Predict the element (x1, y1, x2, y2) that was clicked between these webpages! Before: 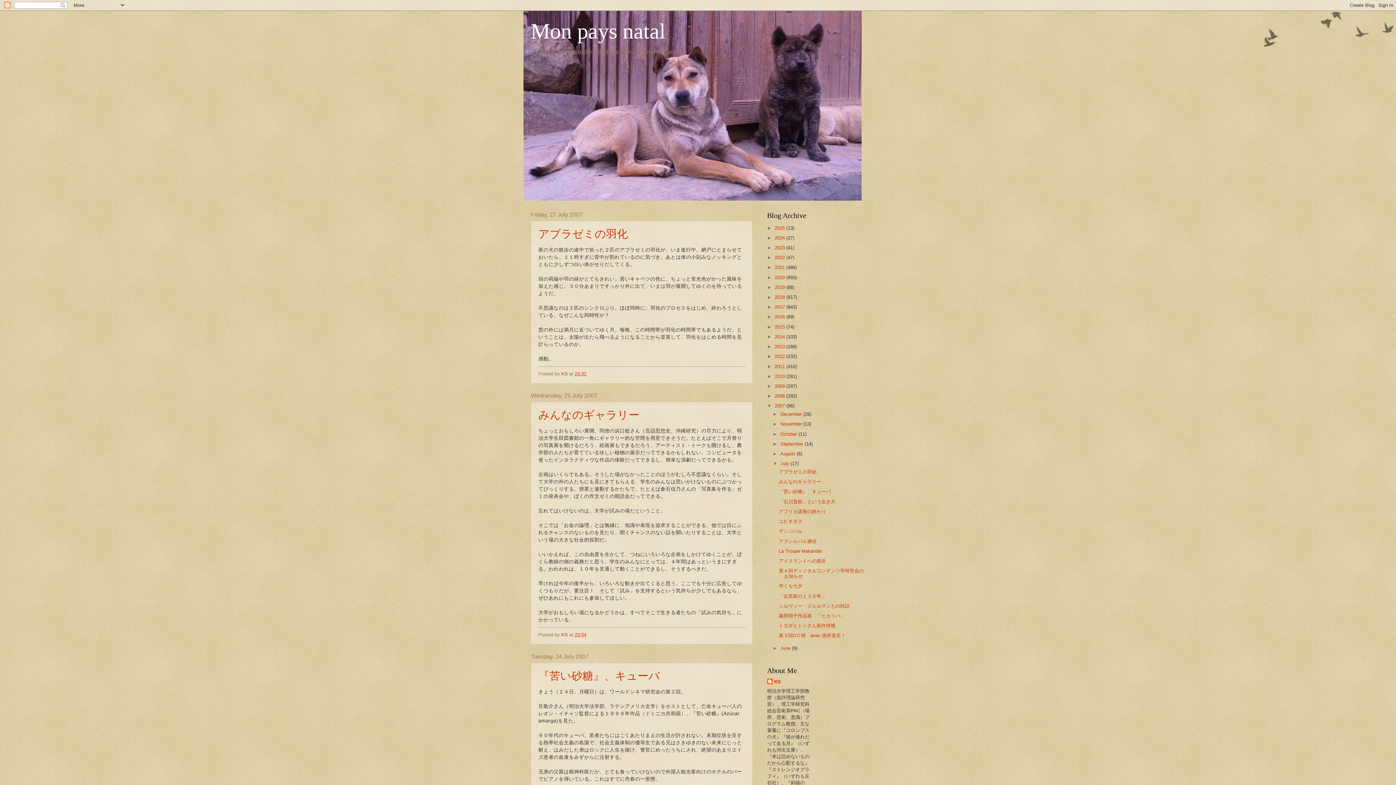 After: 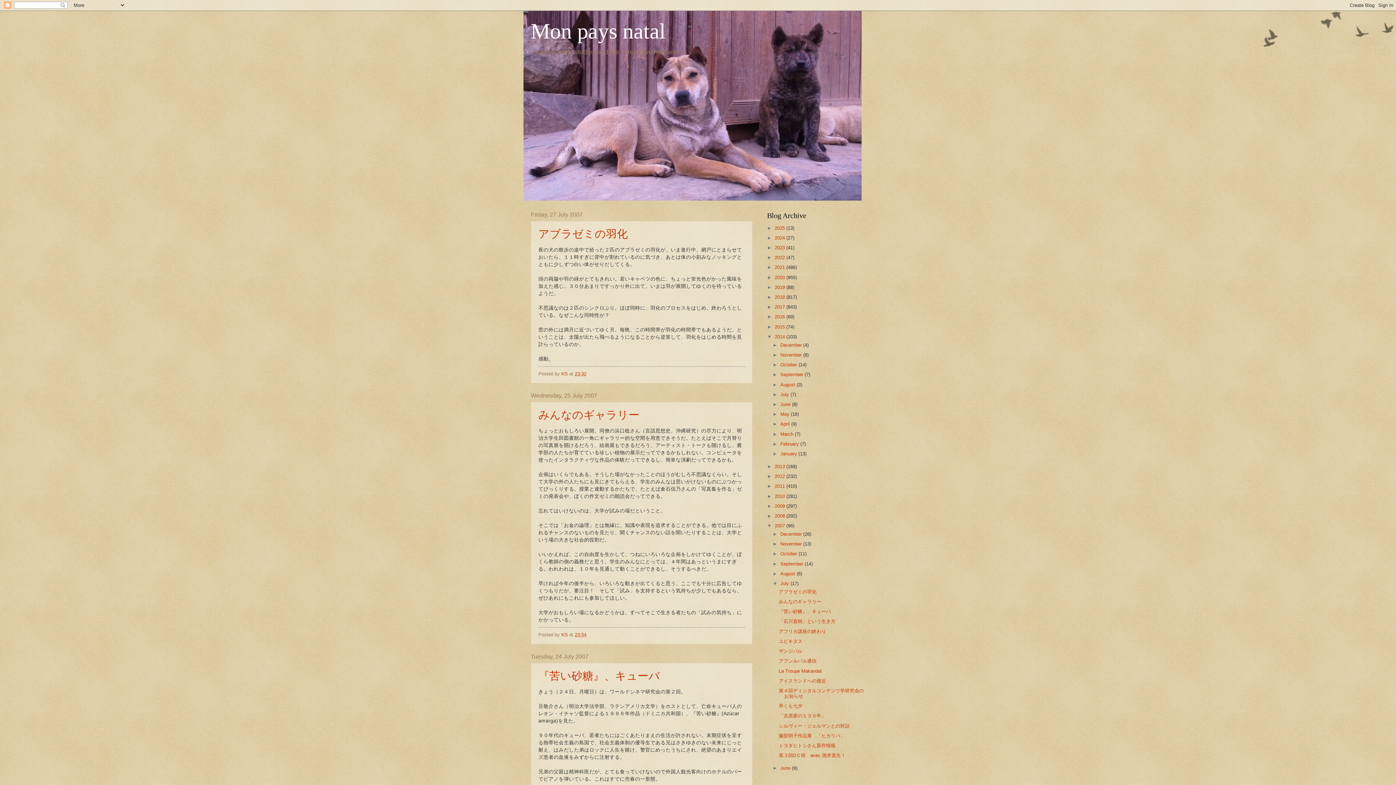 Action: bbox: (767, 334, 774, 339) label: ►  